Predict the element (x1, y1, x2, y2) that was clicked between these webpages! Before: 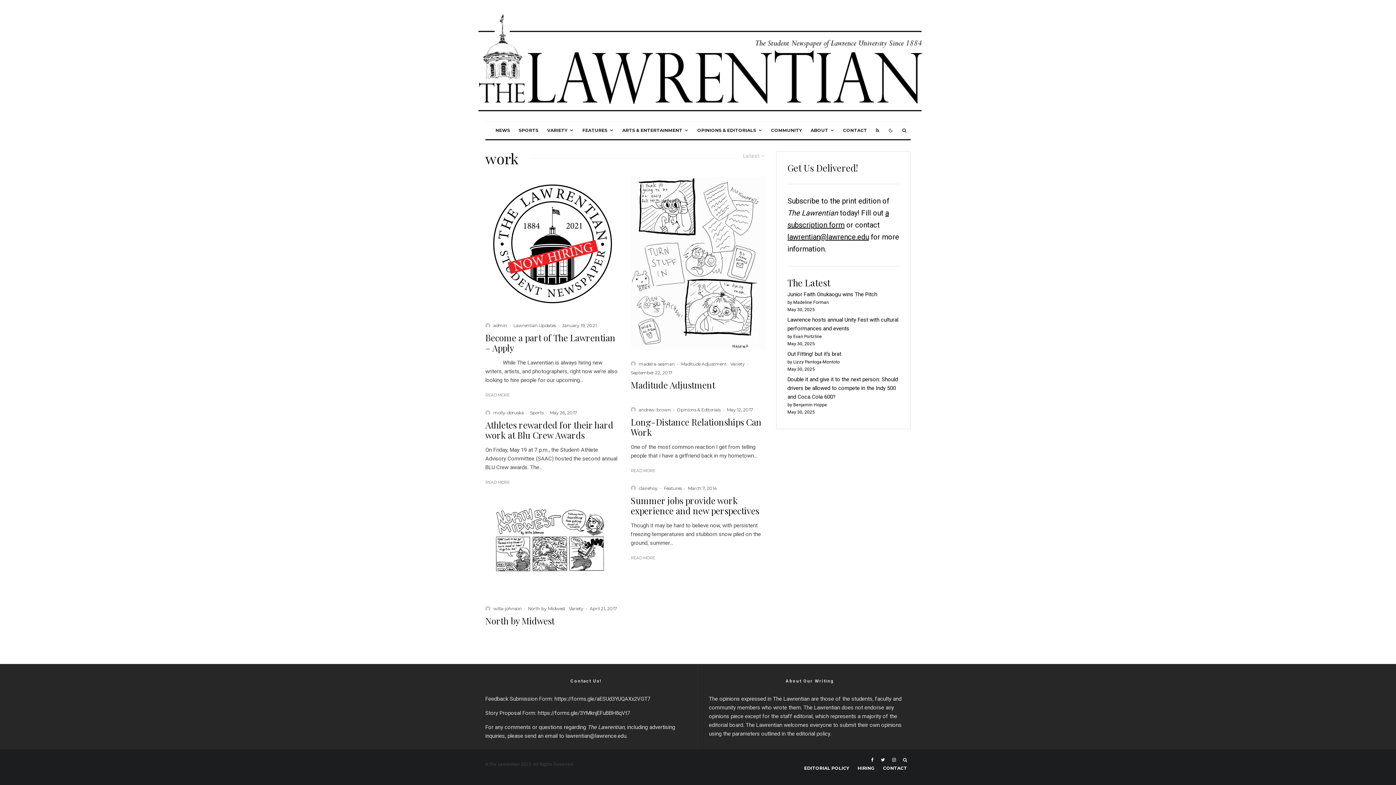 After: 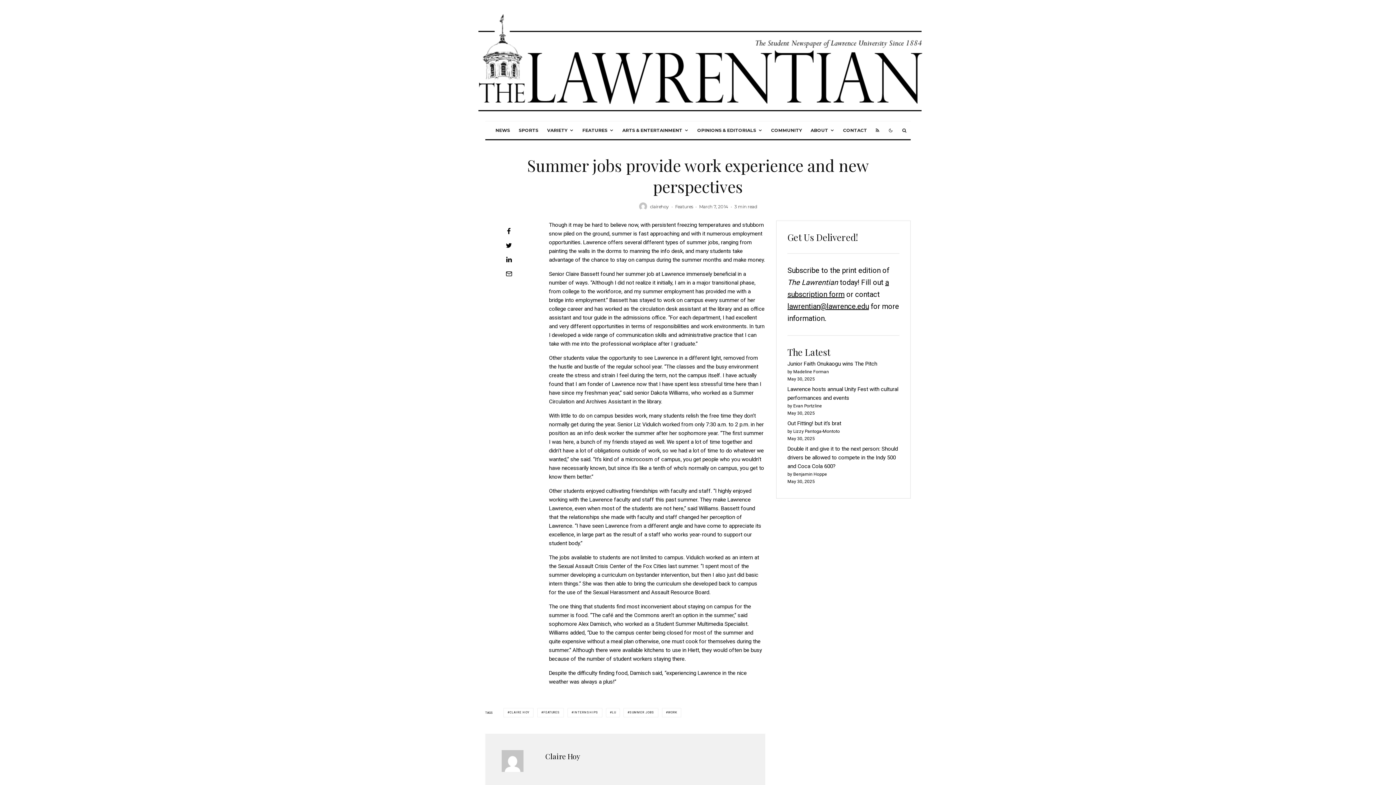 Action: label: Summer jobs provide work experience and new perspectives bbox: (630, 495, 765, 515)